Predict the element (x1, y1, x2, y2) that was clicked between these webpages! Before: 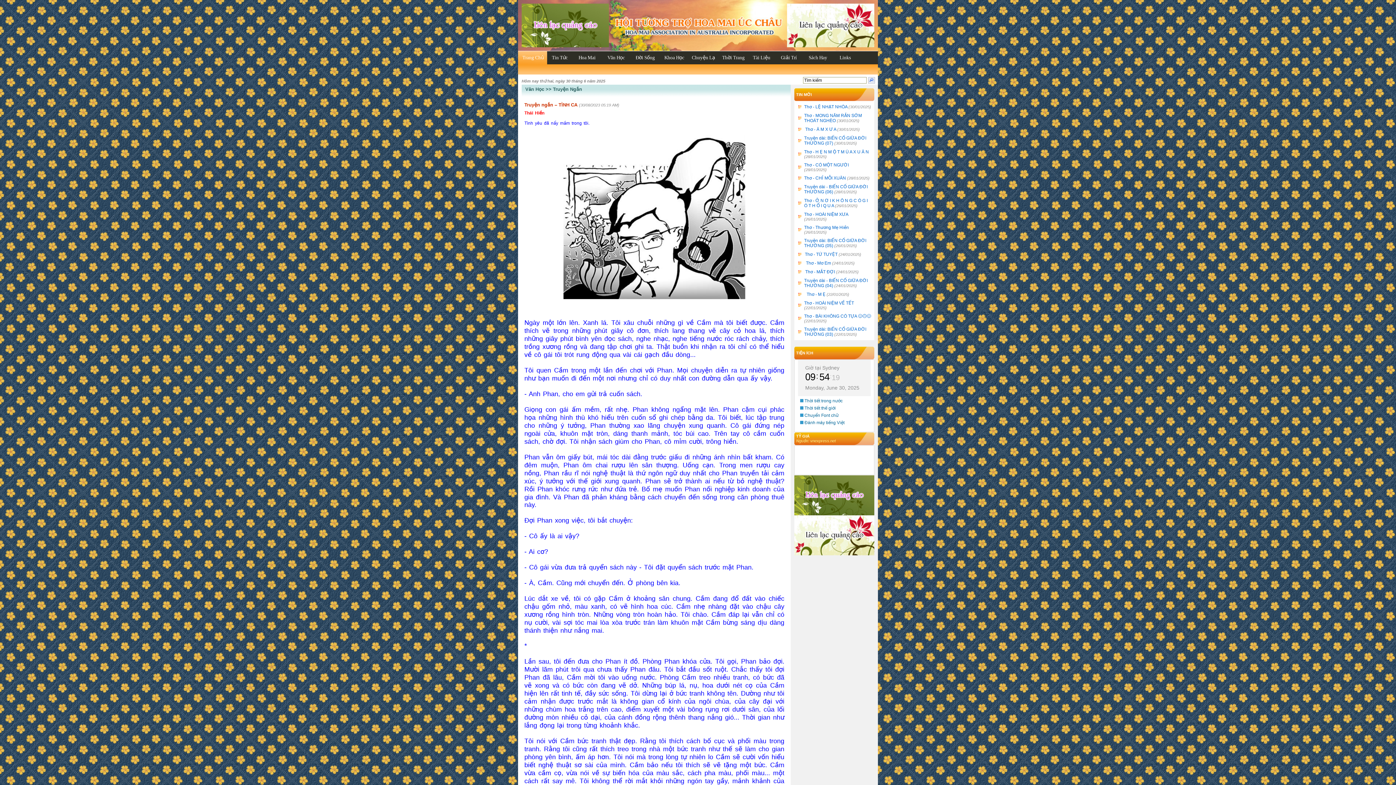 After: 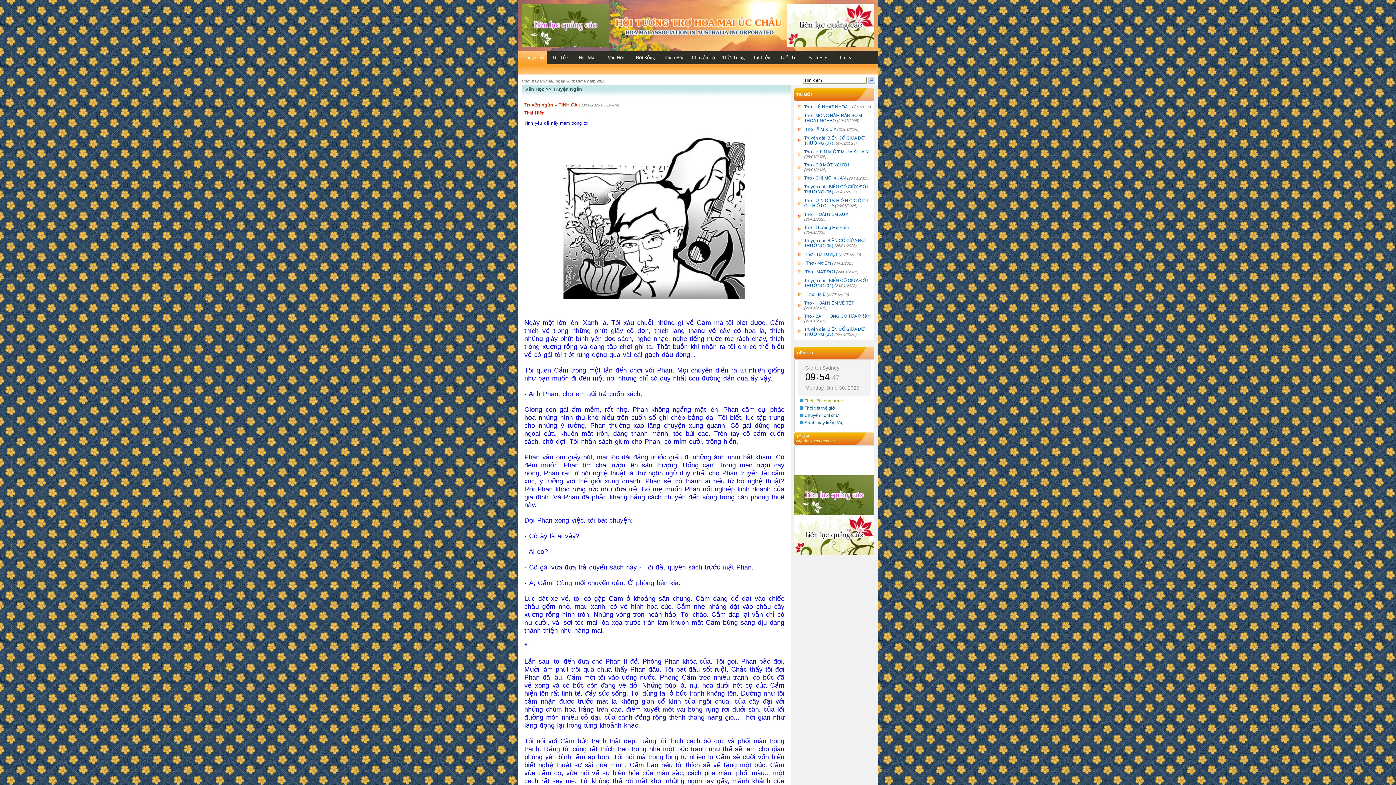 Action: bbox: (803, 398, 842, 403) label:  Thời tiết trong nước